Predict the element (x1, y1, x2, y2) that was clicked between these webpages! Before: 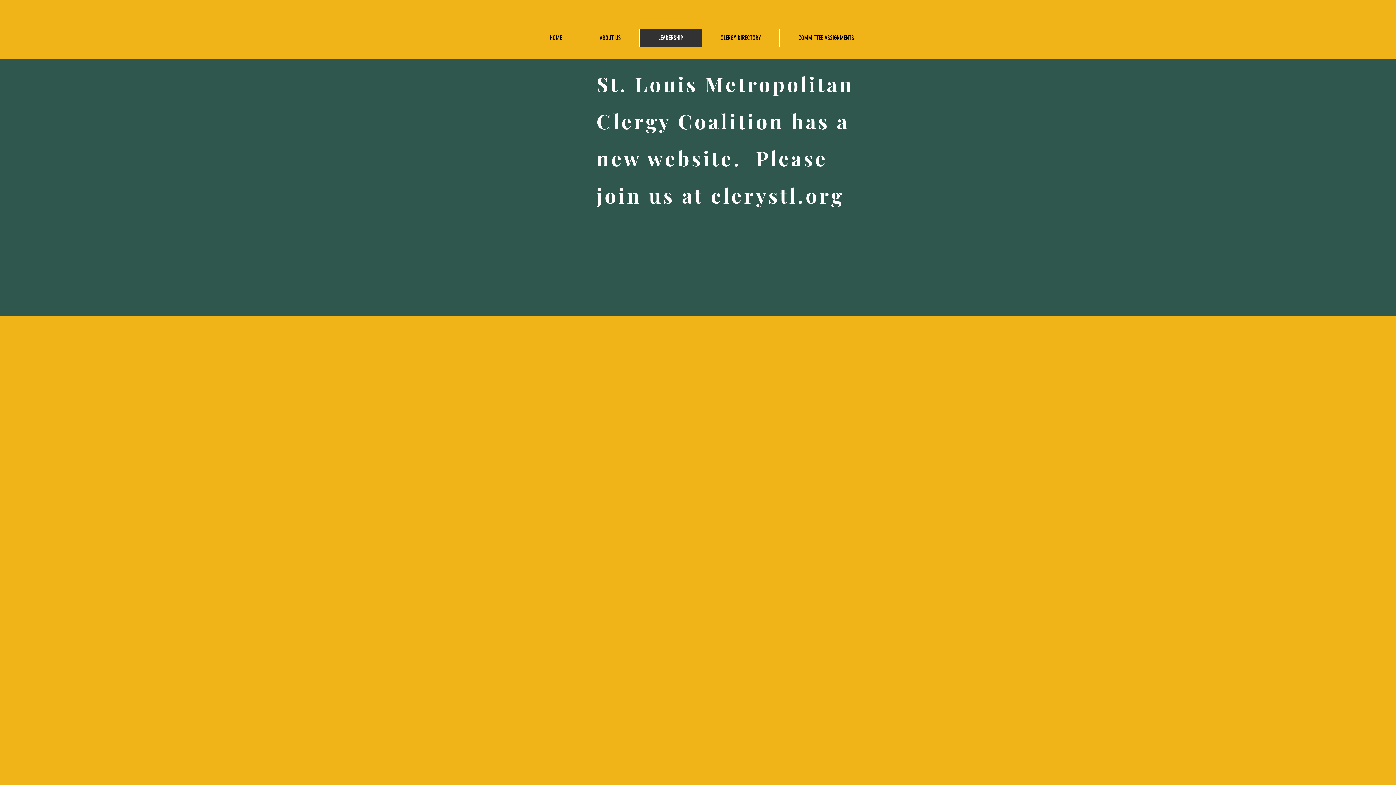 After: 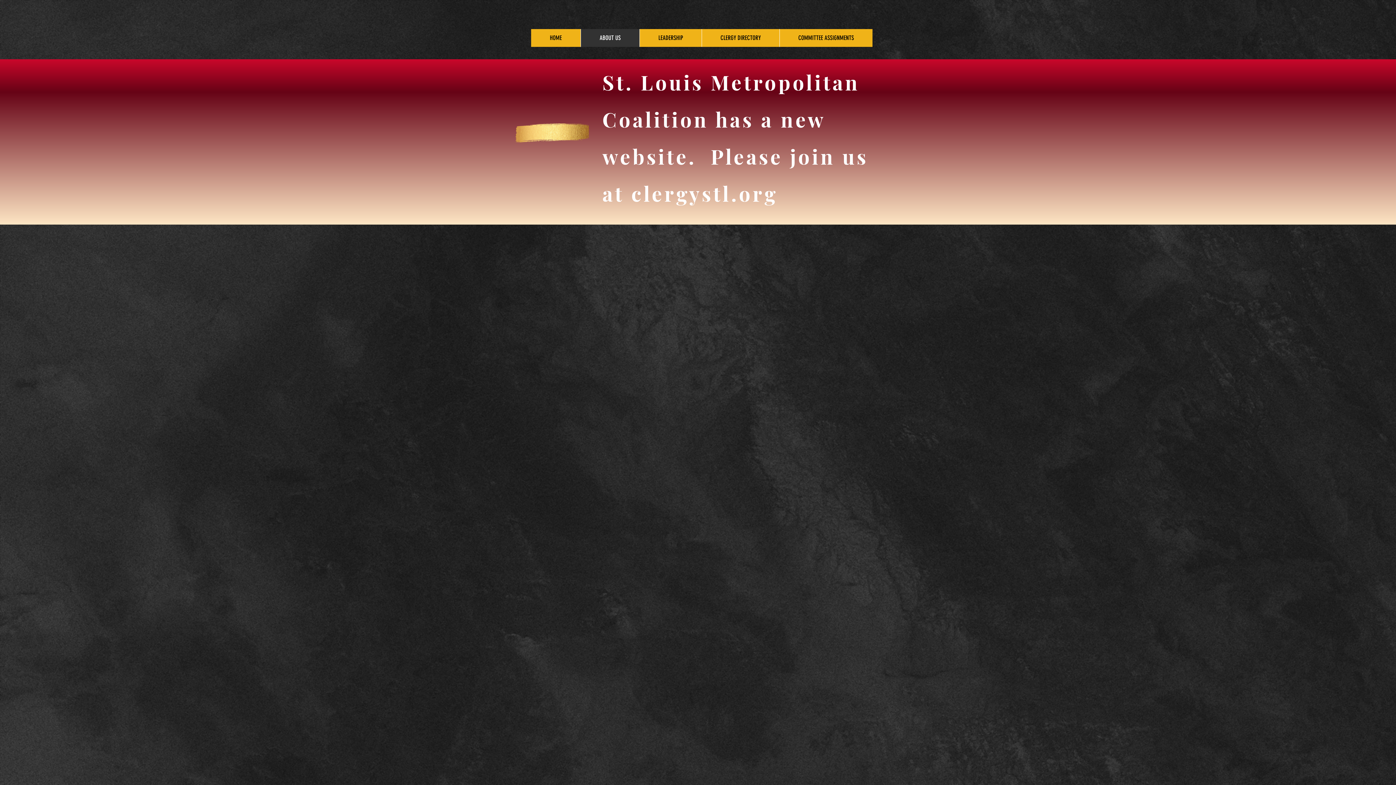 Action: bbox: (580, 29, 639, 46) label: ABOUT US